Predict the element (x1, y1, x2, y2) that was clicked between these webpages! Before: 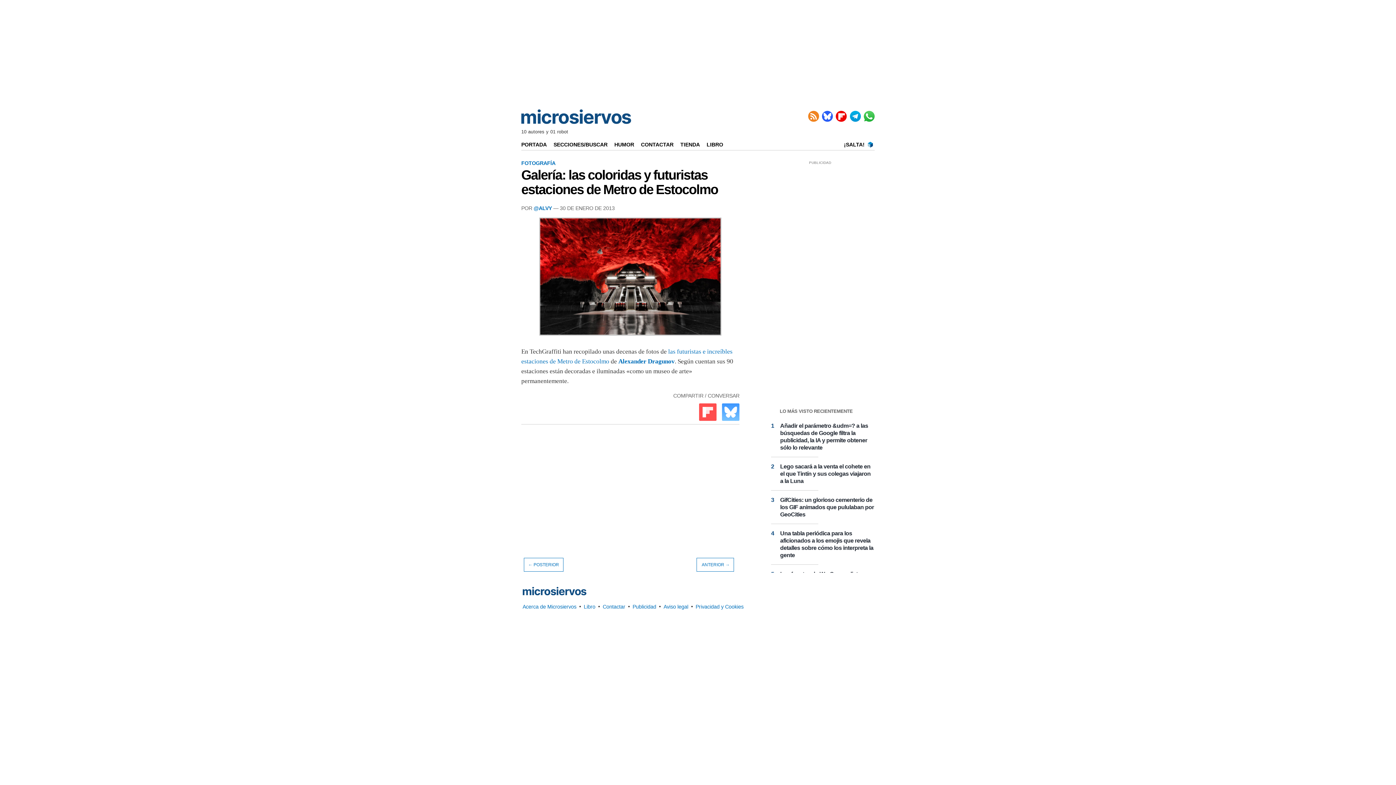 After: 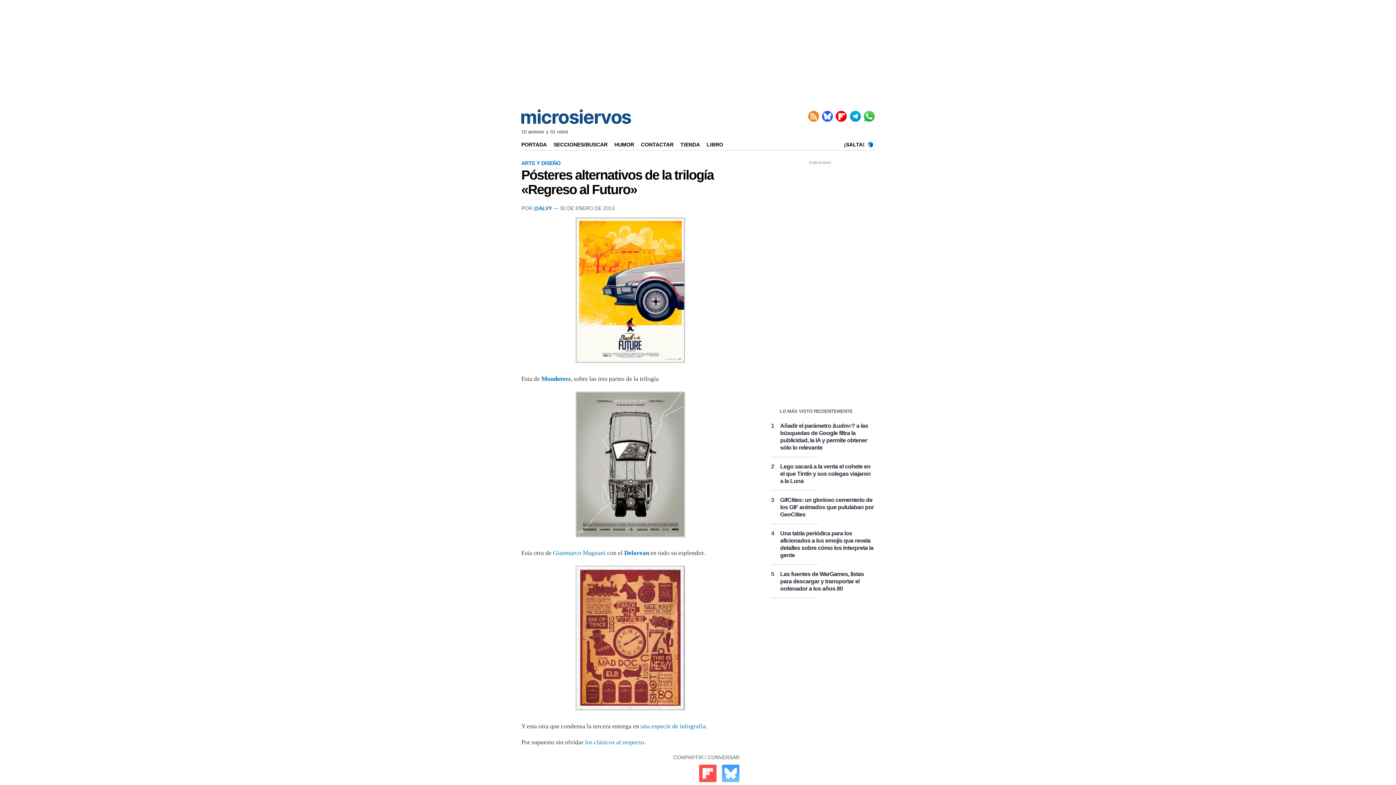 Action: bbox: (524, 558, 563, 571) label: ← POSTERIOR